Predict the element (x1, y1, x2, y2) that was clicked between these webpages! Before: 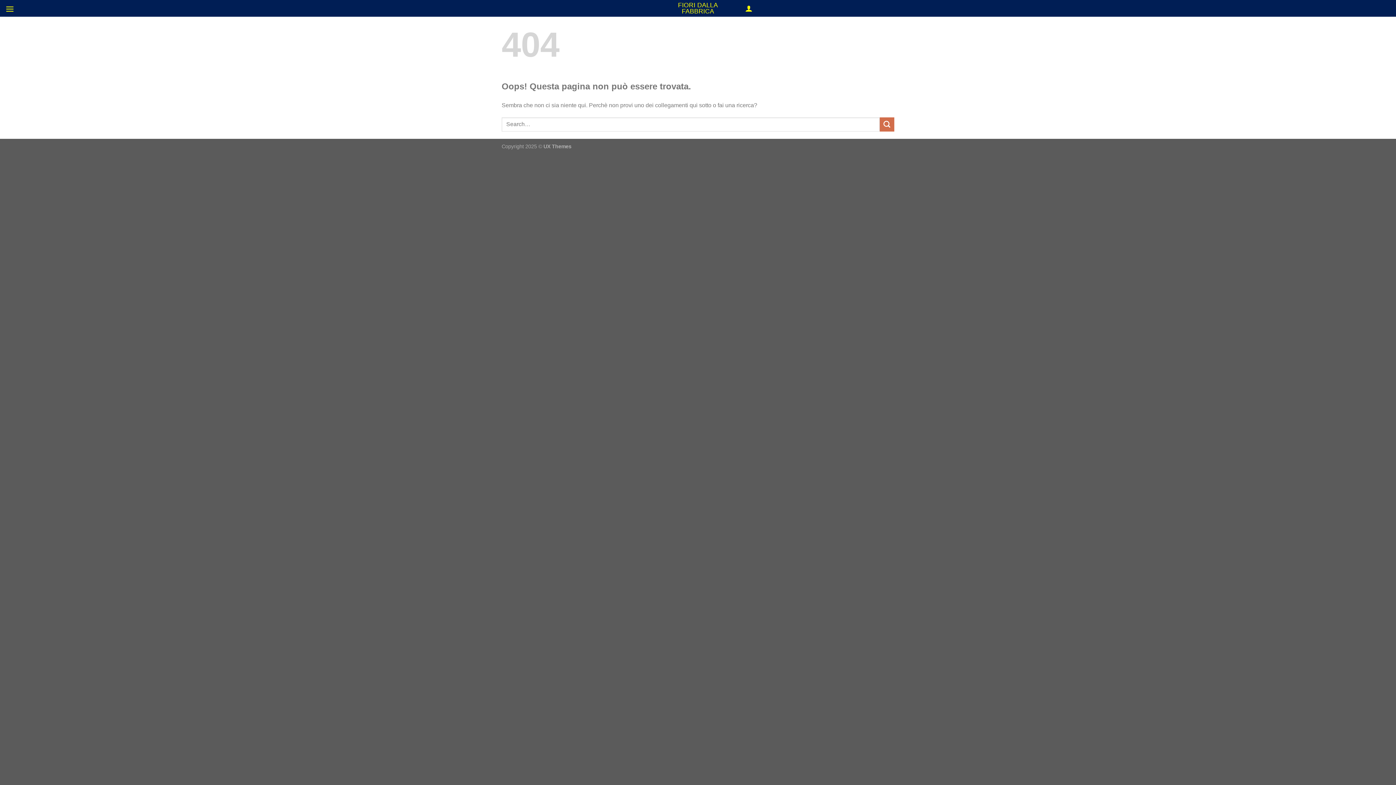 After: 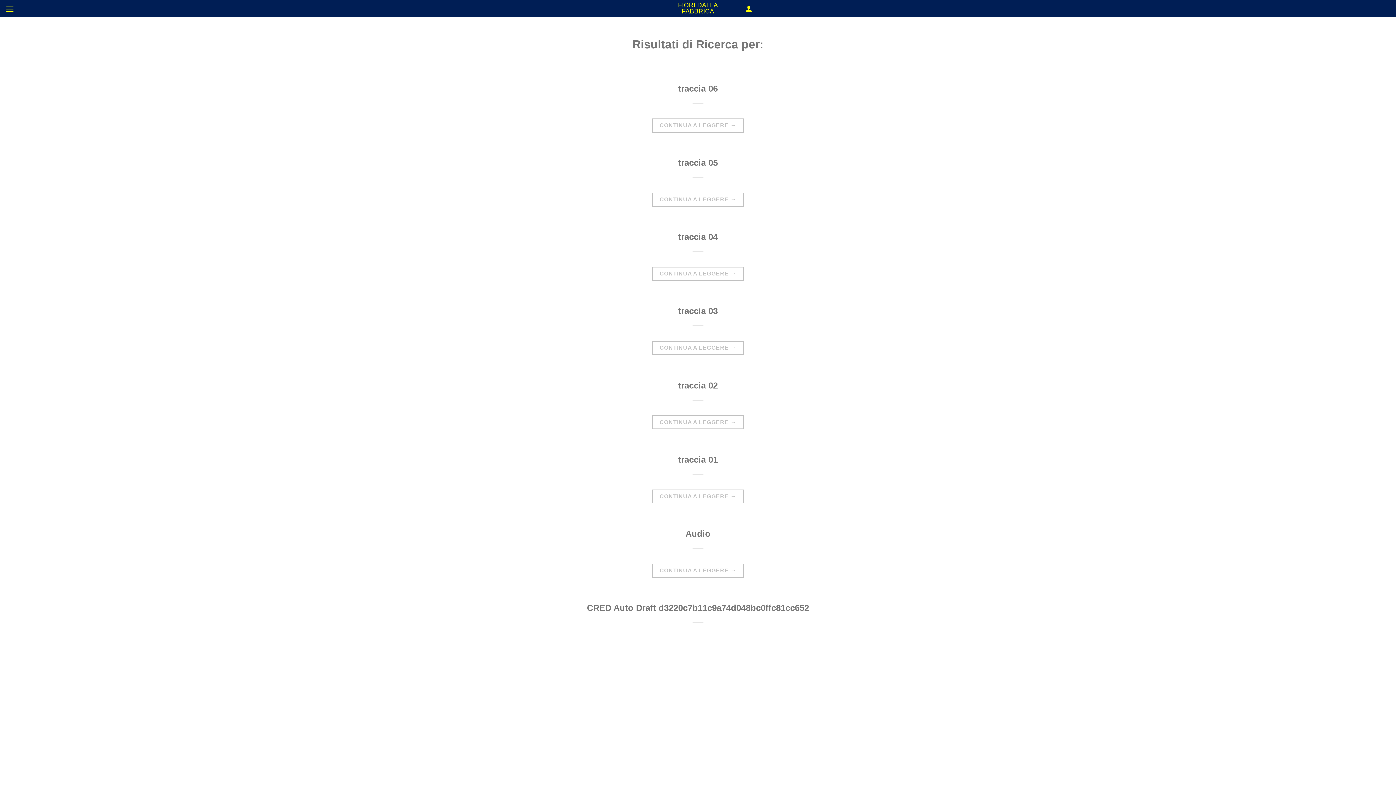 Action: label: Submit bbox: (879, 117, 894, 131)